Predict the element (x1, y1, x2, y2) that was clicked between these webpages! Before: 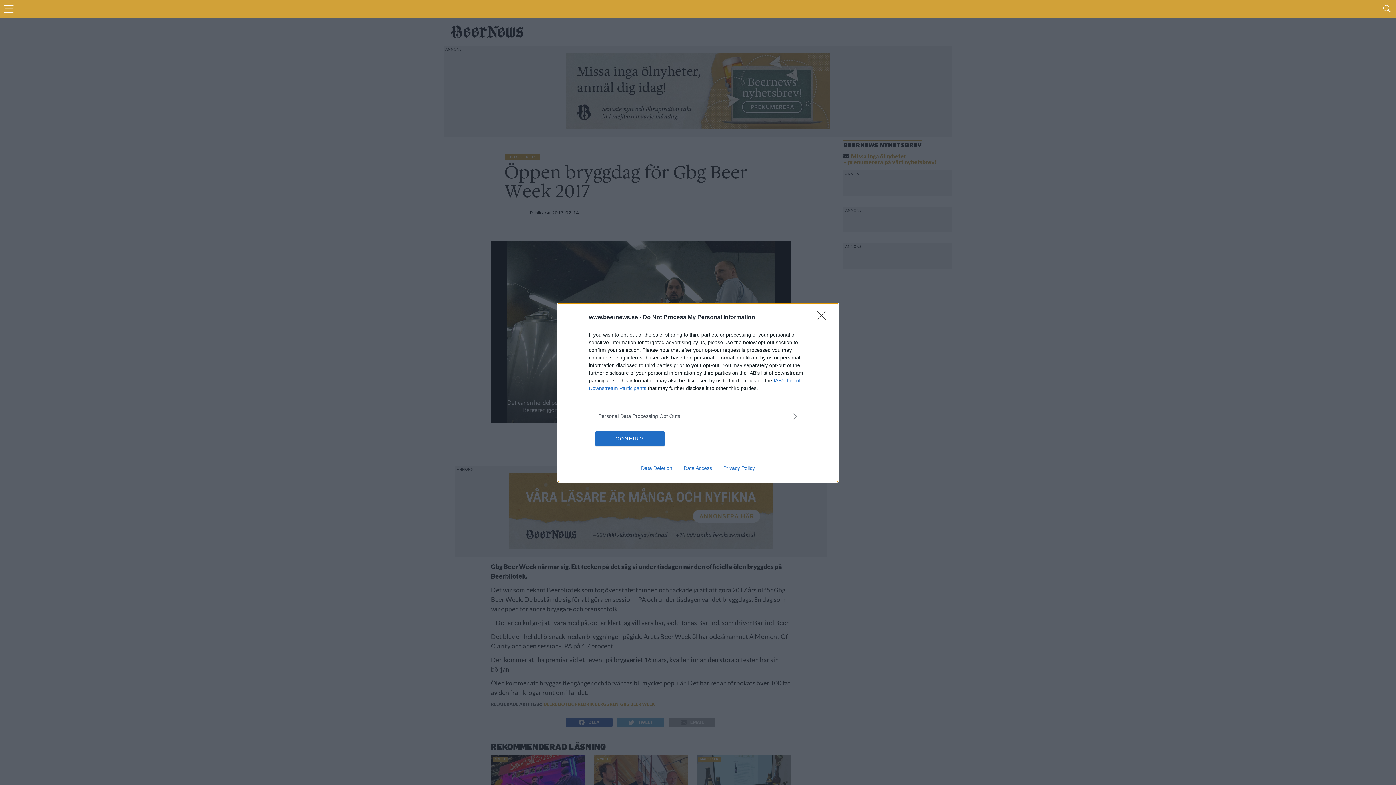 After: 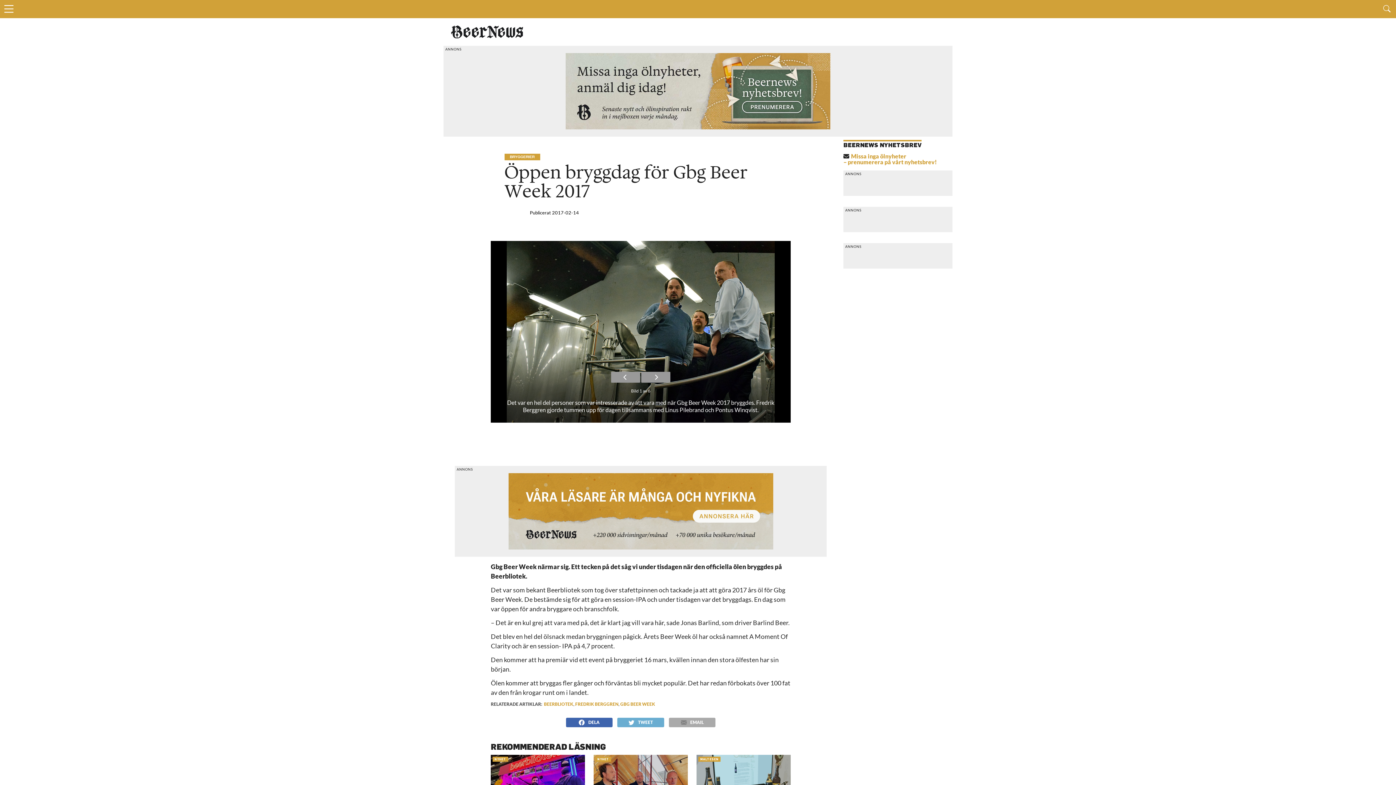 Action: label: CONFIRM bbox: (595, 431, 664, 446)